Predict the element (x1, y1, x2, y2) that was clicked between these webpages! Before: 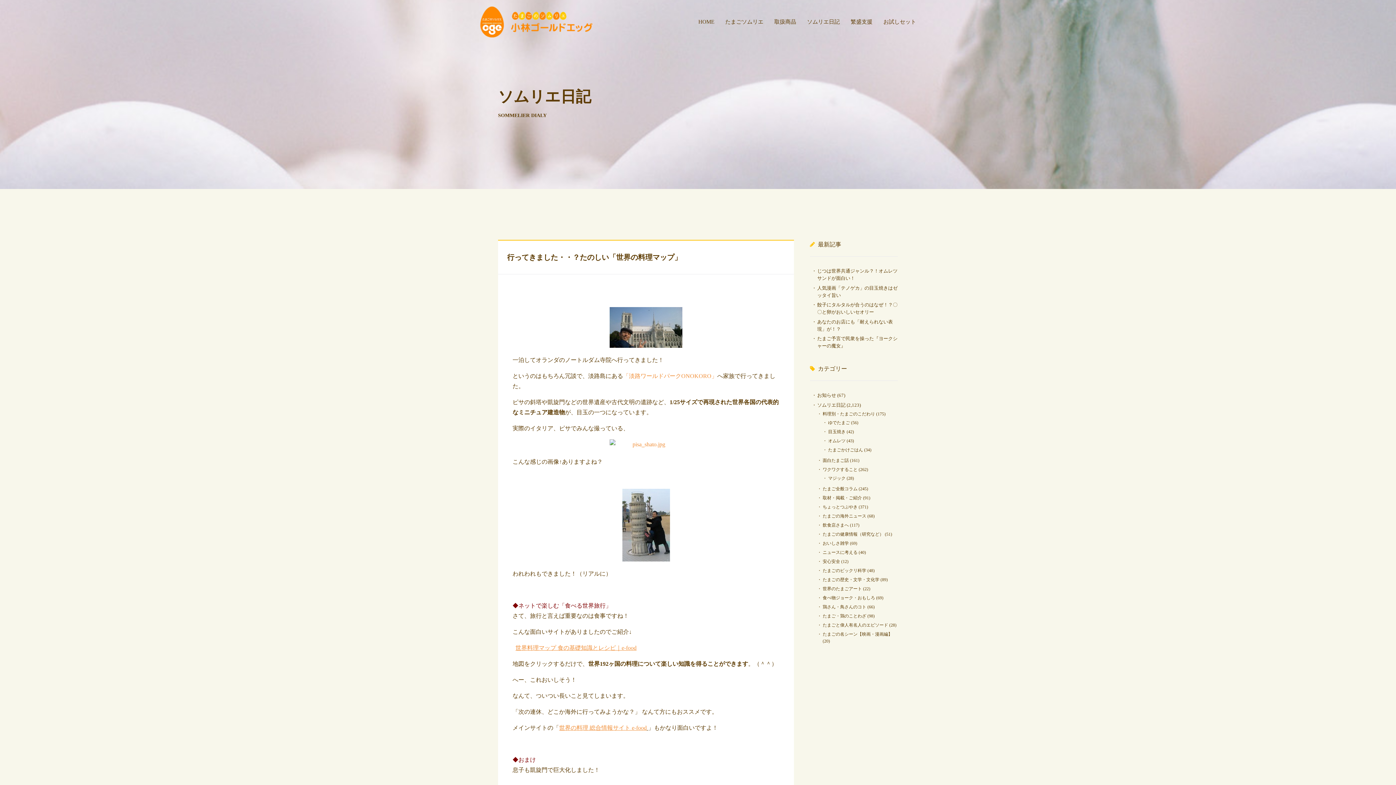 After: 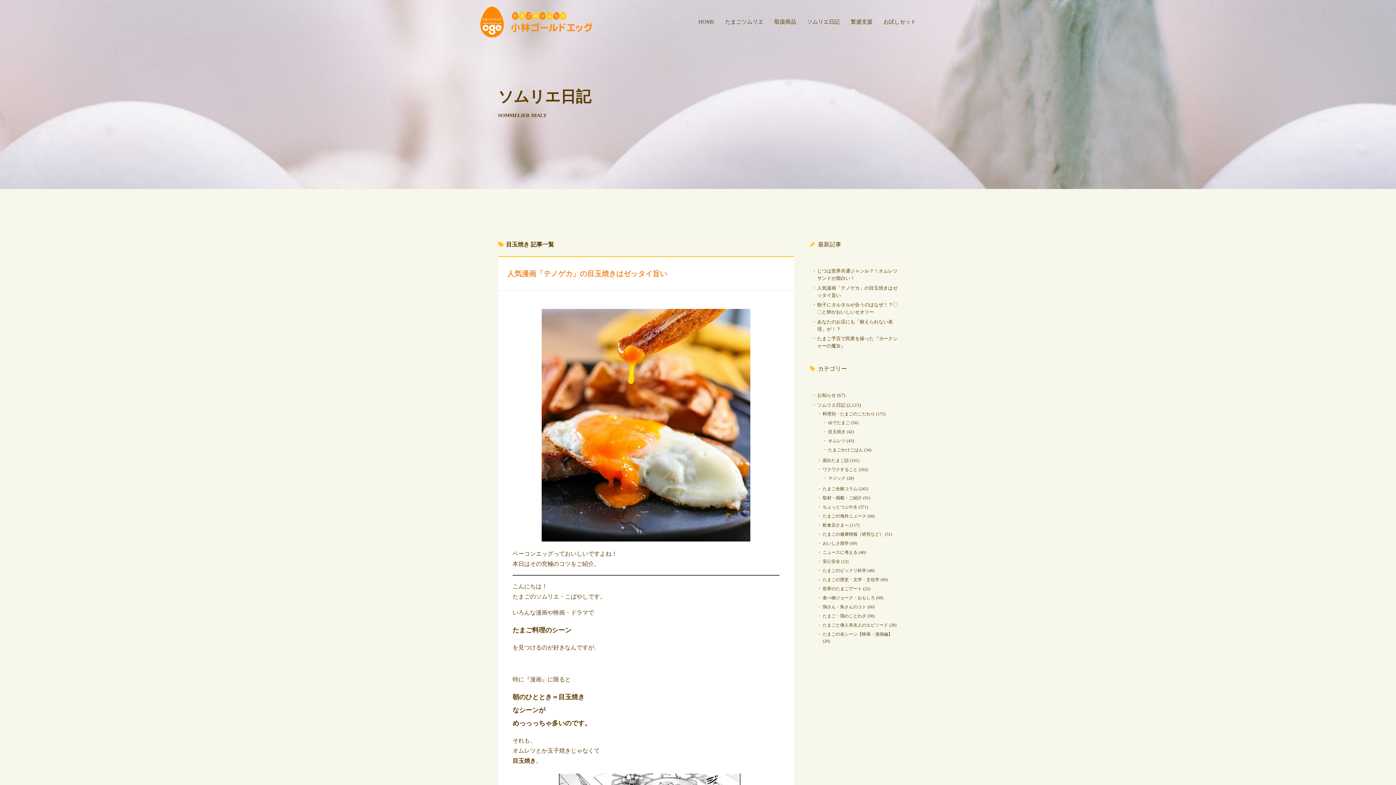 Action: bbox: (828, 429, 845, 434) label: 目玉焼き